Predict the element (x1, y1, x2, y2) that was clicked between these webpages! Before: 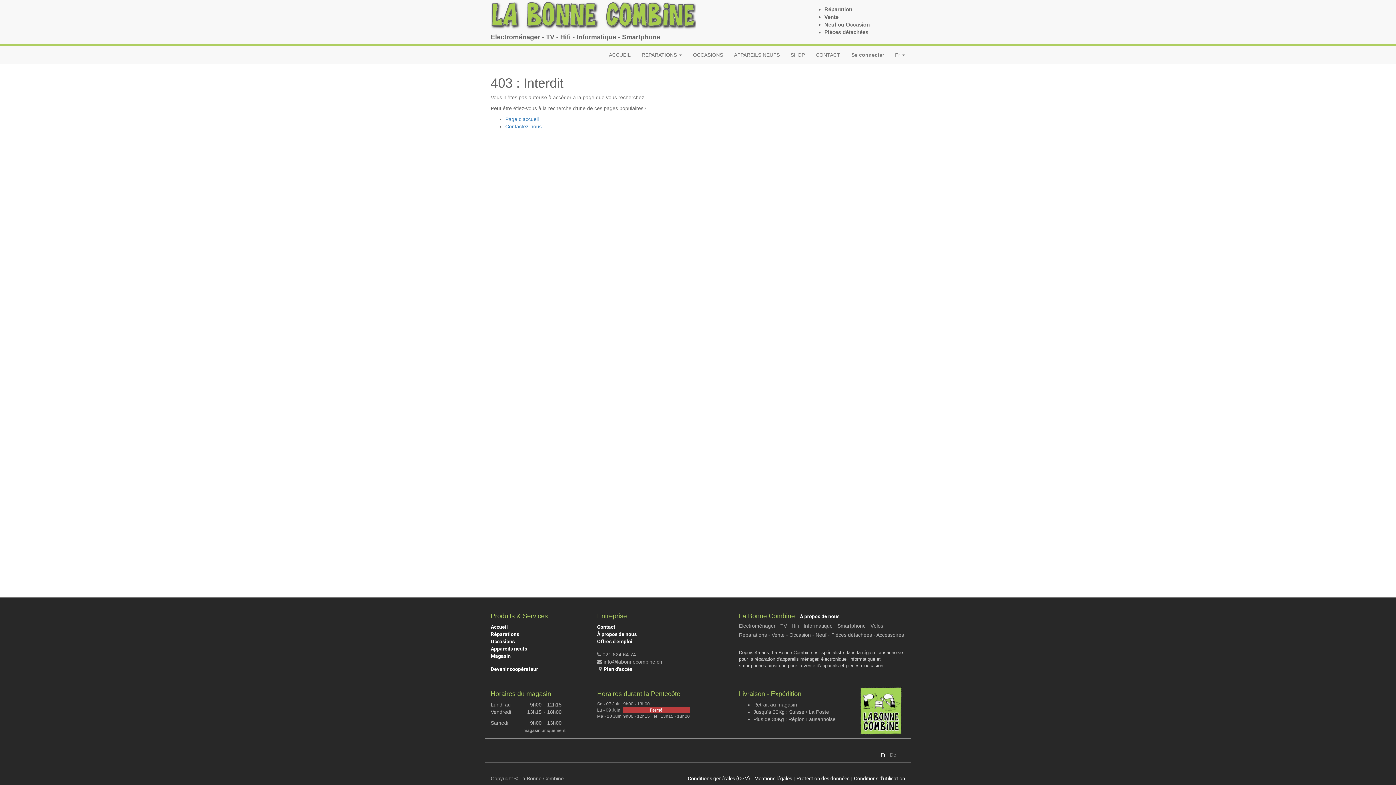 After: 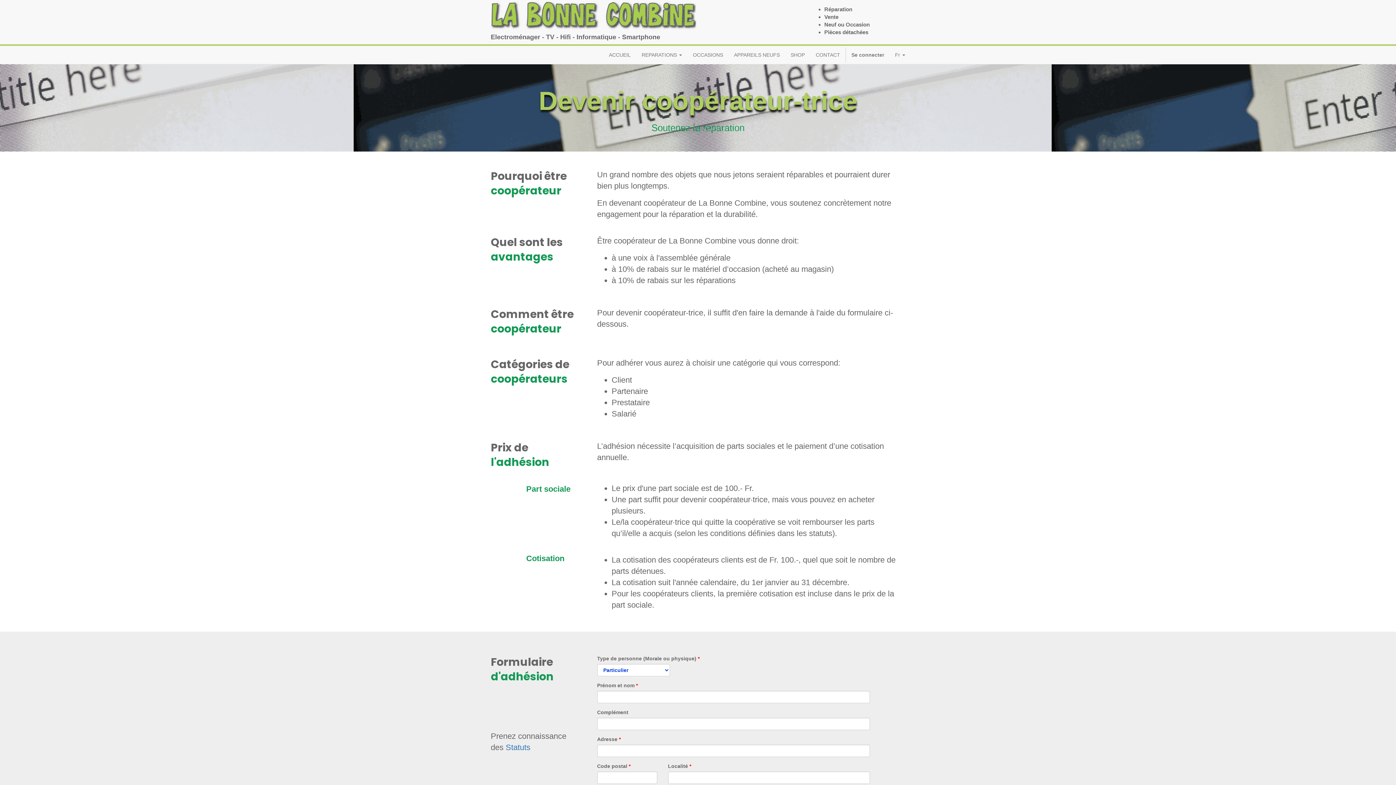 Action: bbox: (490, 665, 586, 673) label: Devenir coopérateur